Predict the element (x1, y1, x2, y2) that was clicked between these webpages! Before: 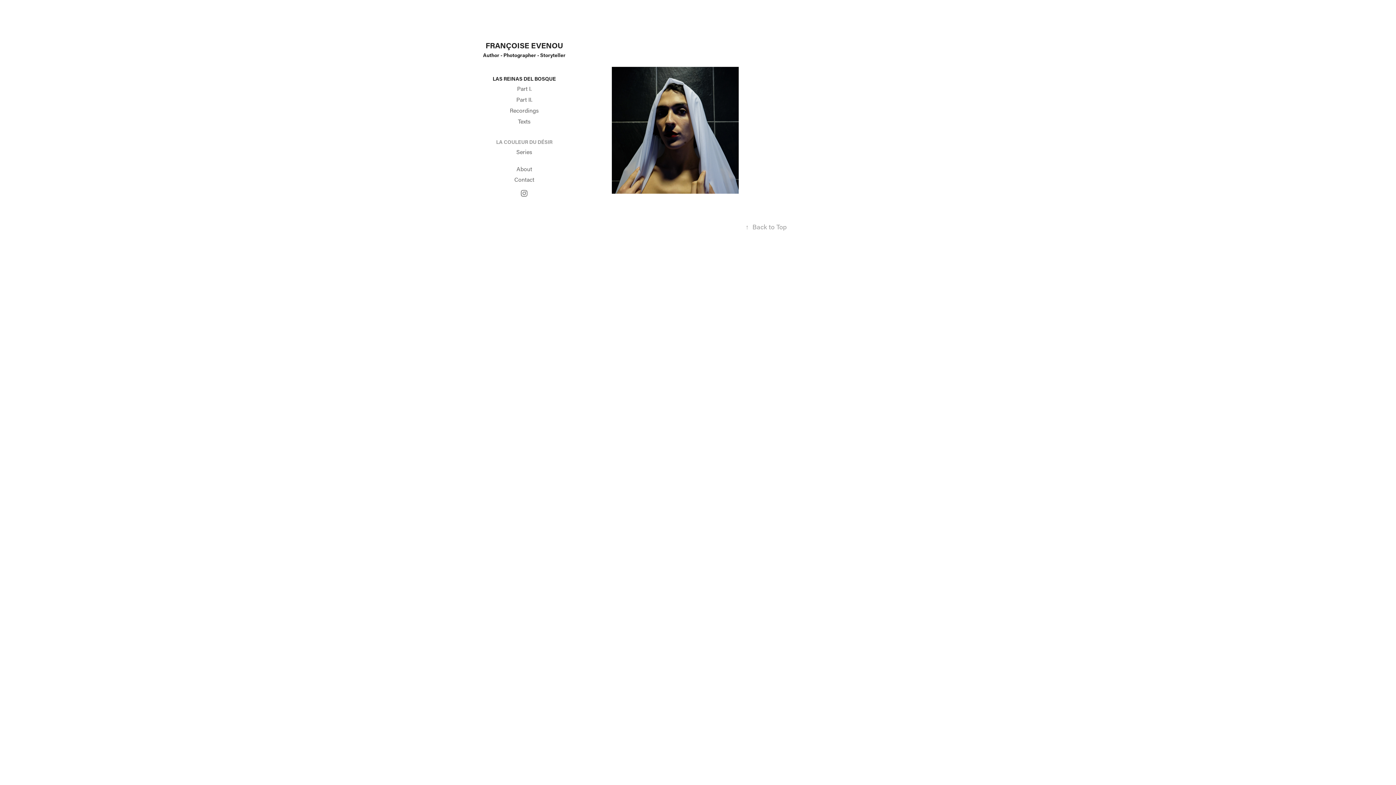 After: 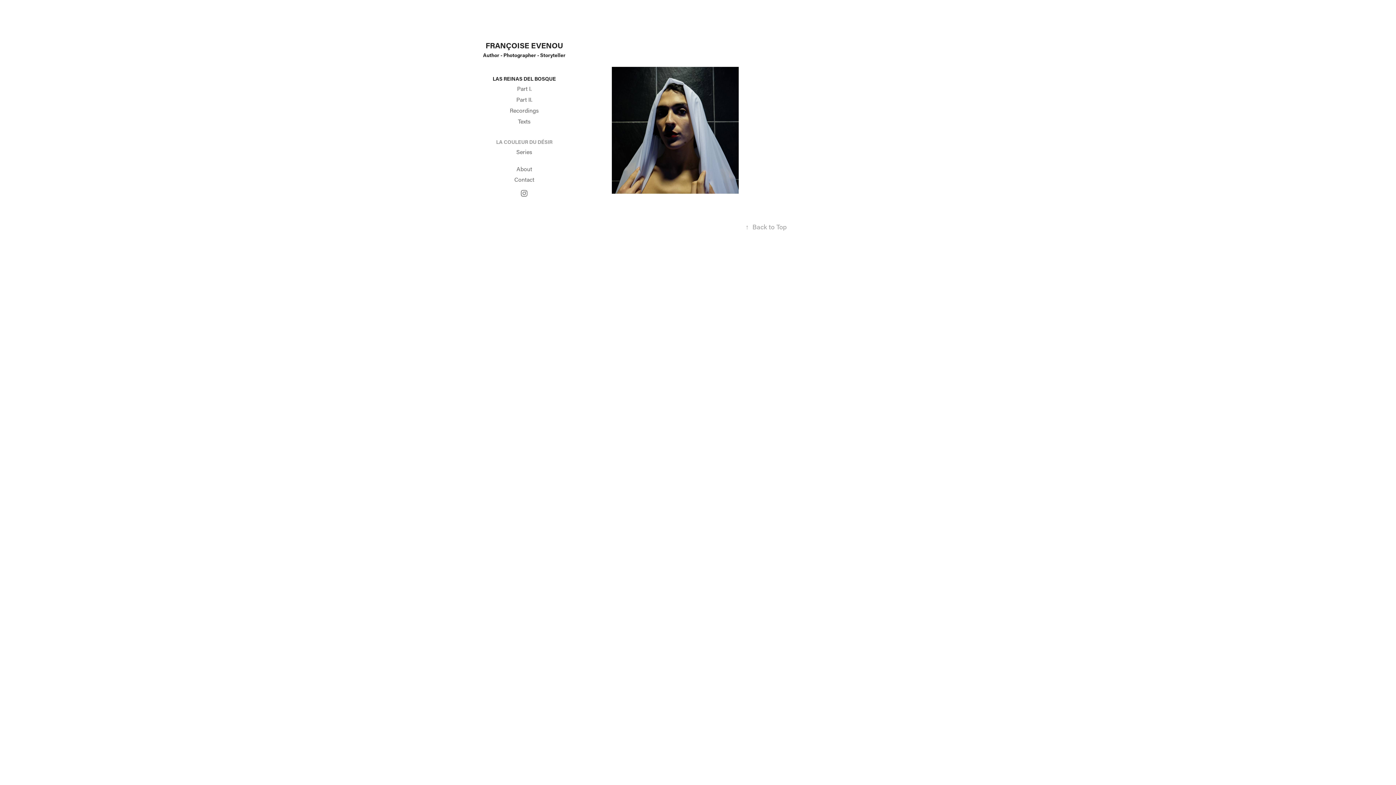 Action: label: LA COULEUR DU DÉSIR bbox: (496, 138, 552, 145)